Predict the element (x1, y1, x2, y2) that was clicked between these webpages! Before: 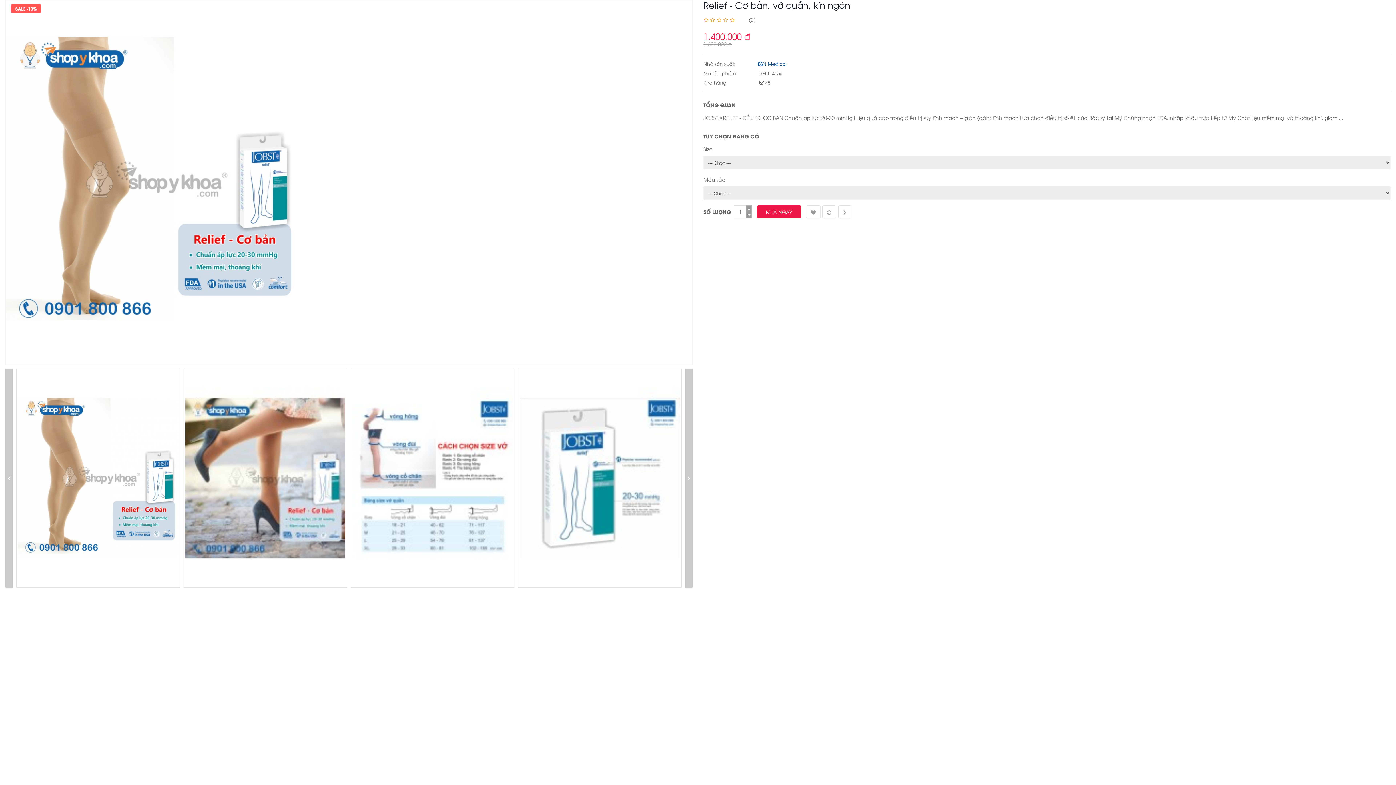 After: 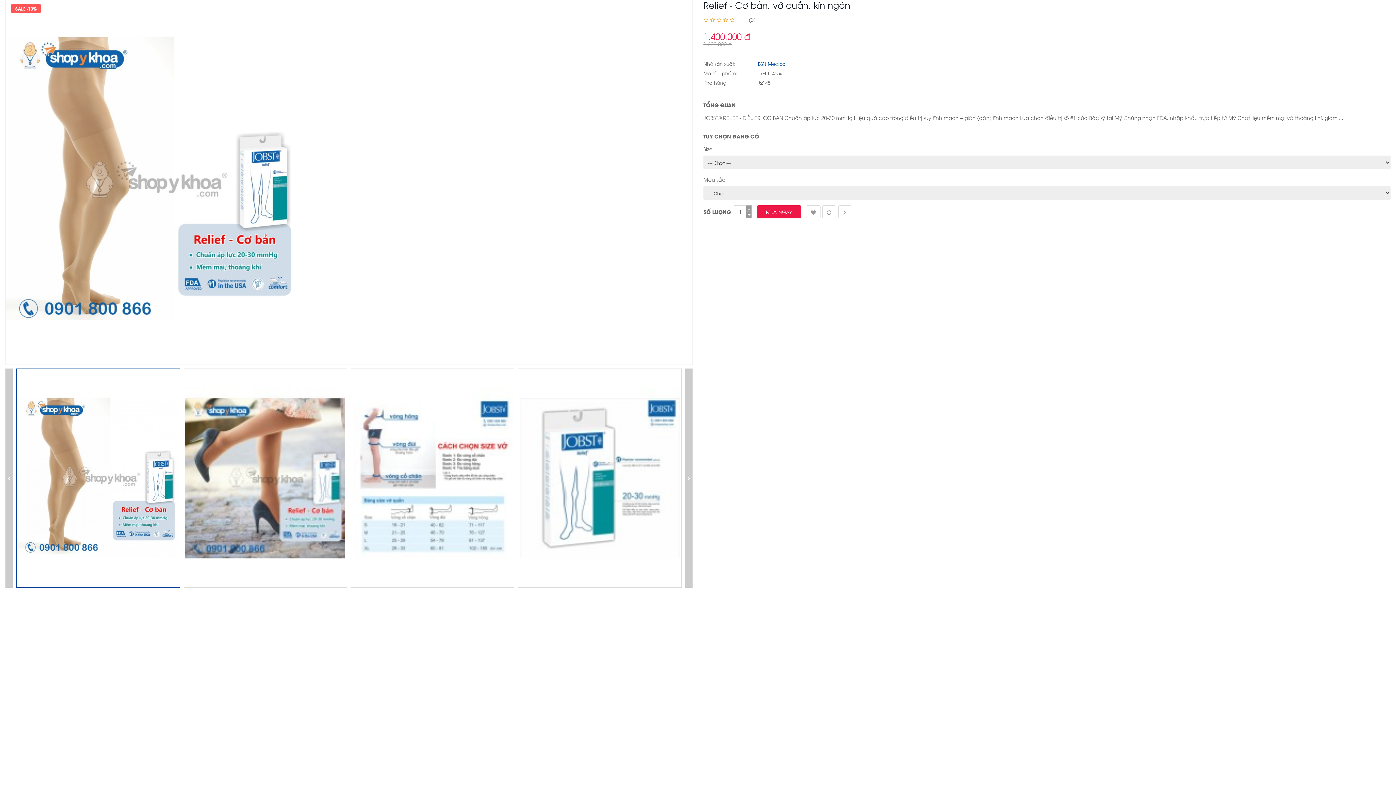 Action: bbox: (16, 368, 180, 588)